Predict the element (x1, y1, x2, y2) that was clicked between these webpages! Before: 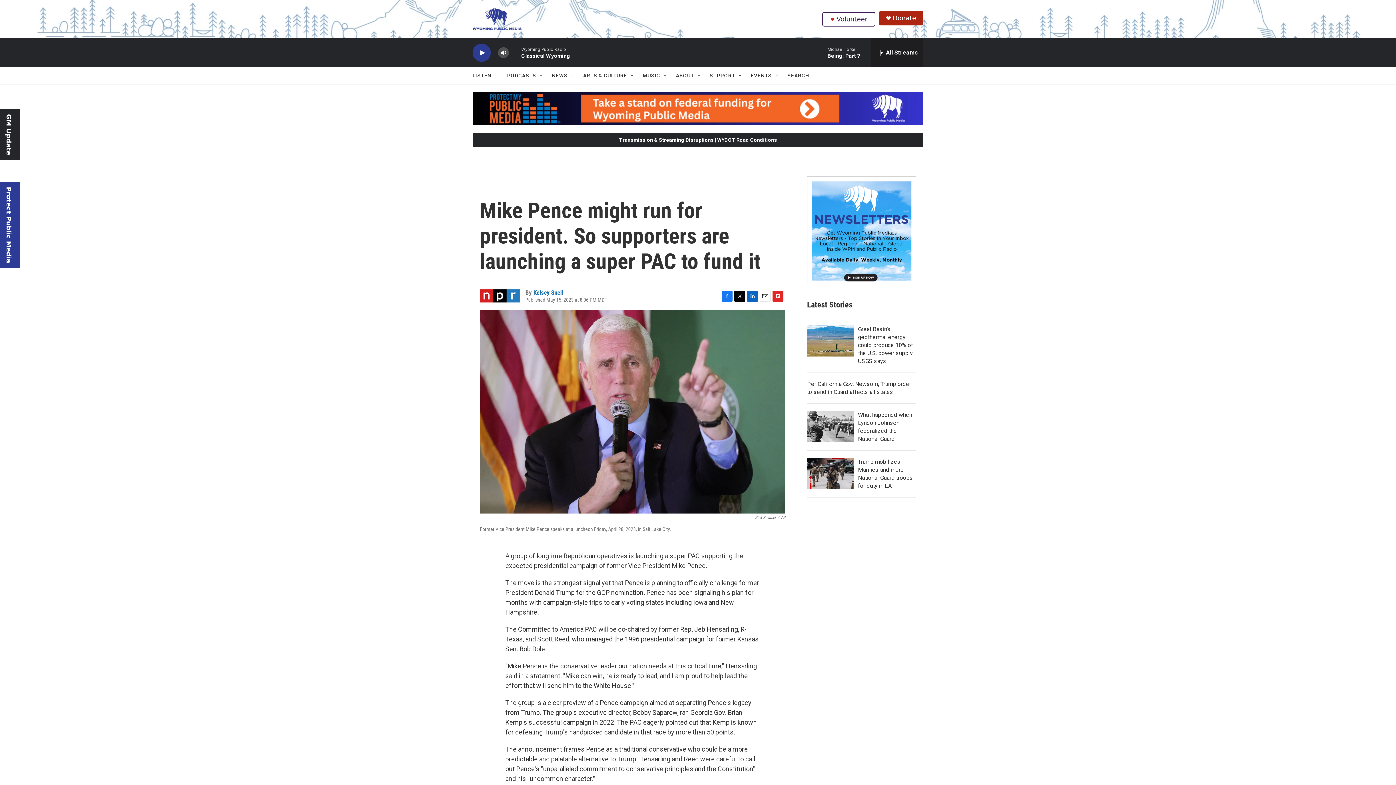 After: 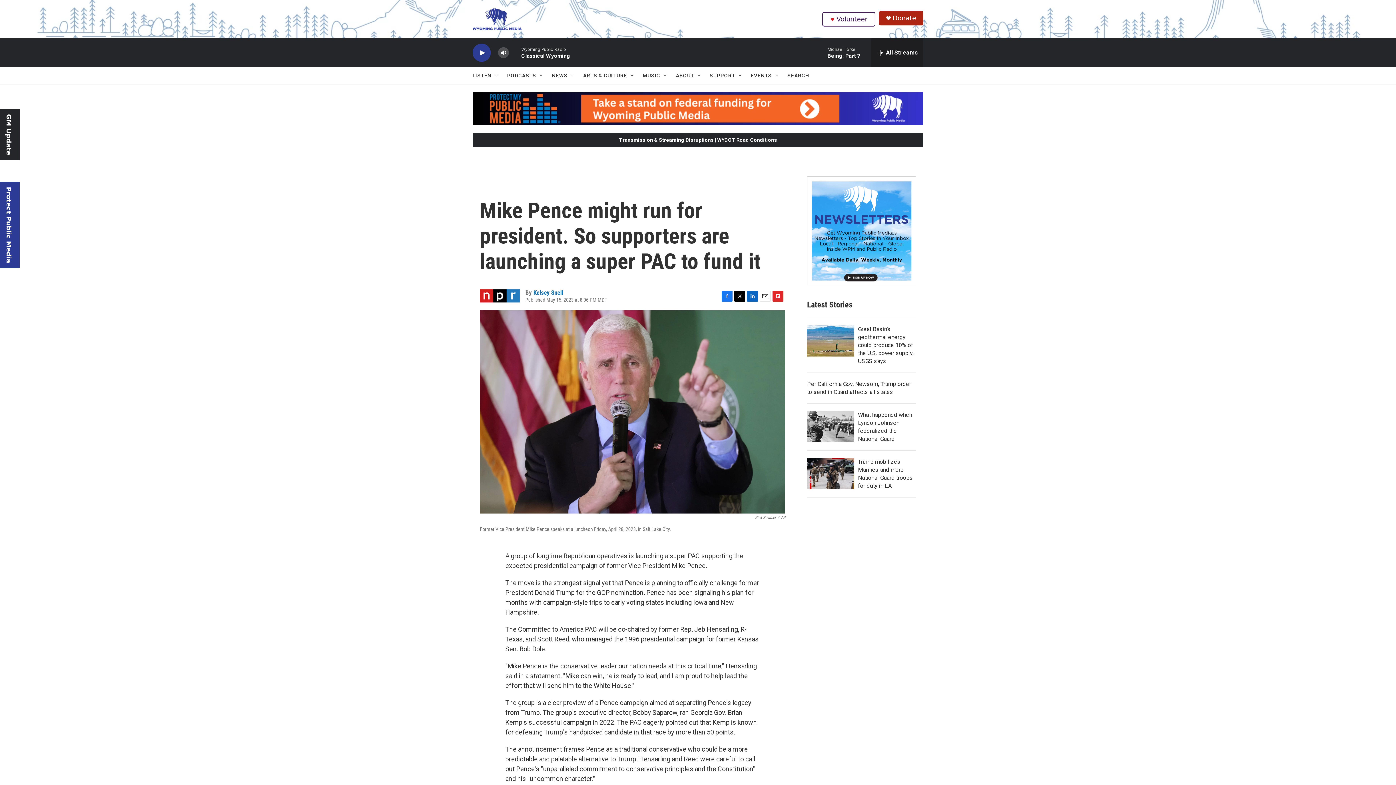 Action: label: Flipboard bbox: (772, 316, 783, 327)